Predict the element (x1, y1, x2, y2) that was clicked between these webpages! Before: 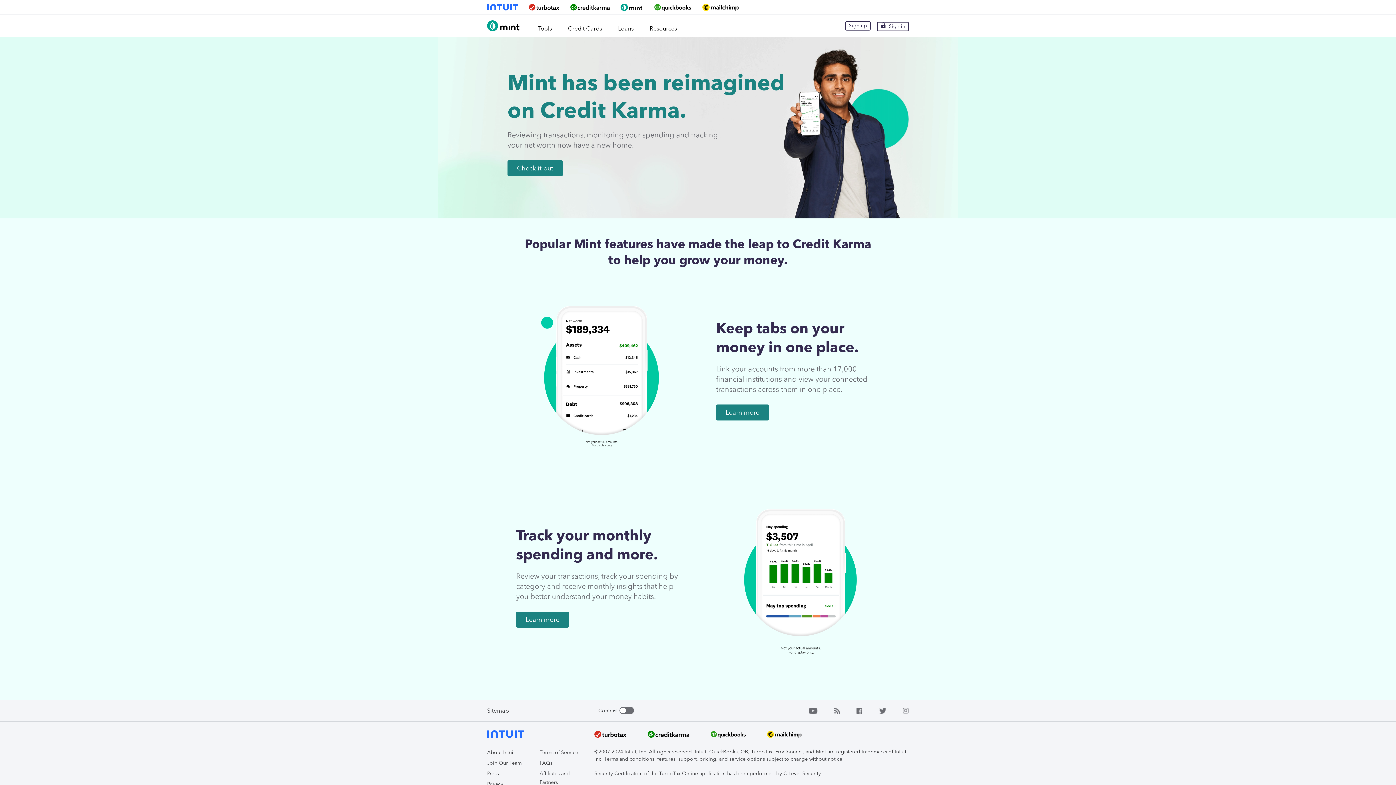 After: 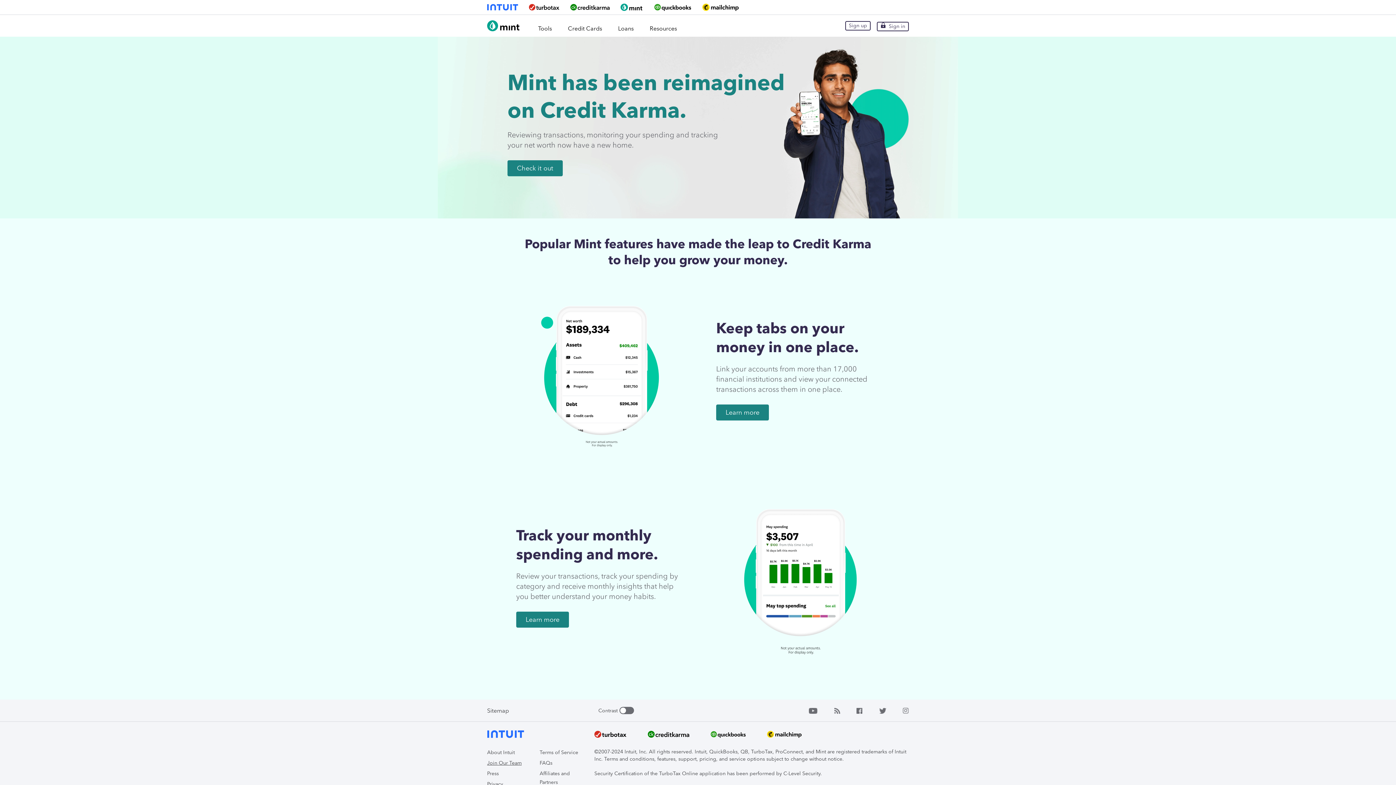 Action: bbox: (487, 760, 521, 766) label: Join Our Team